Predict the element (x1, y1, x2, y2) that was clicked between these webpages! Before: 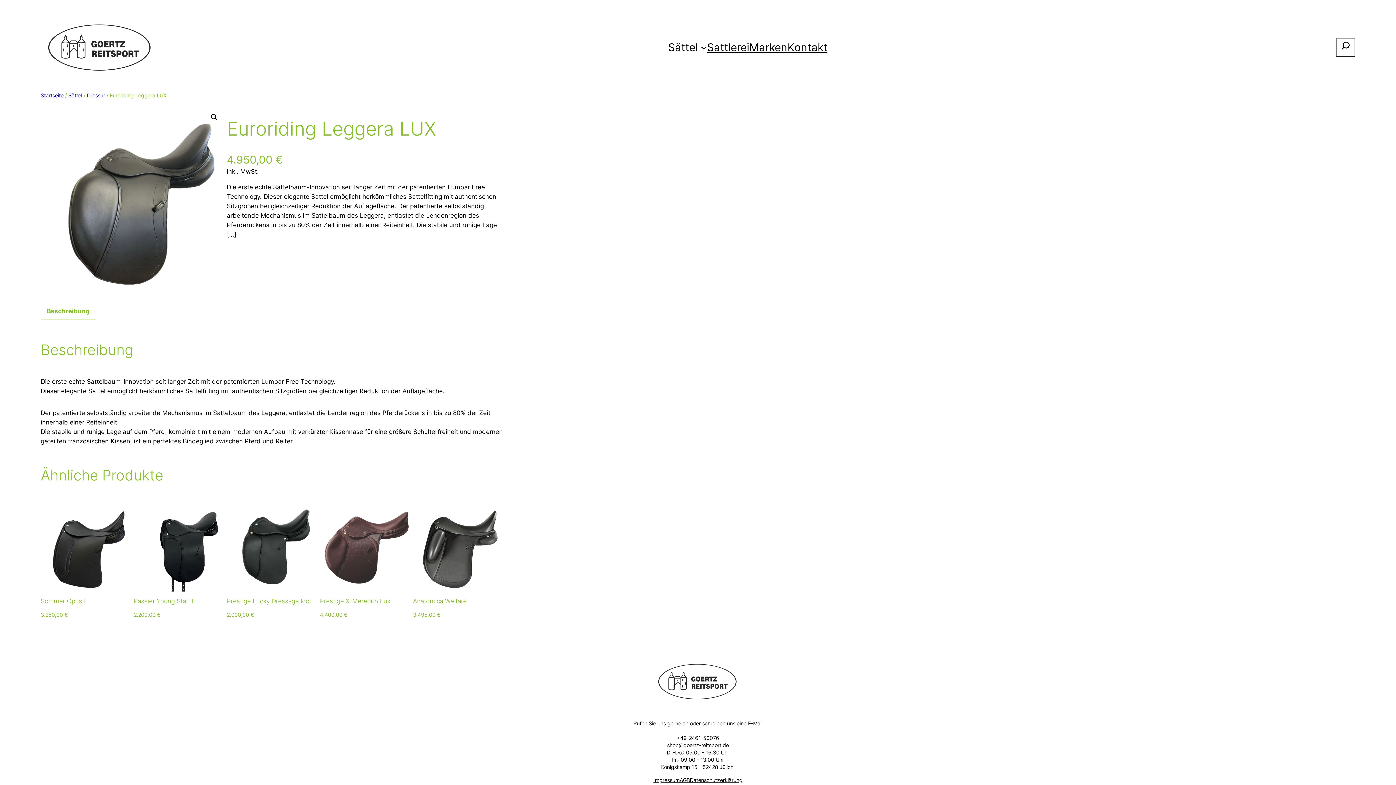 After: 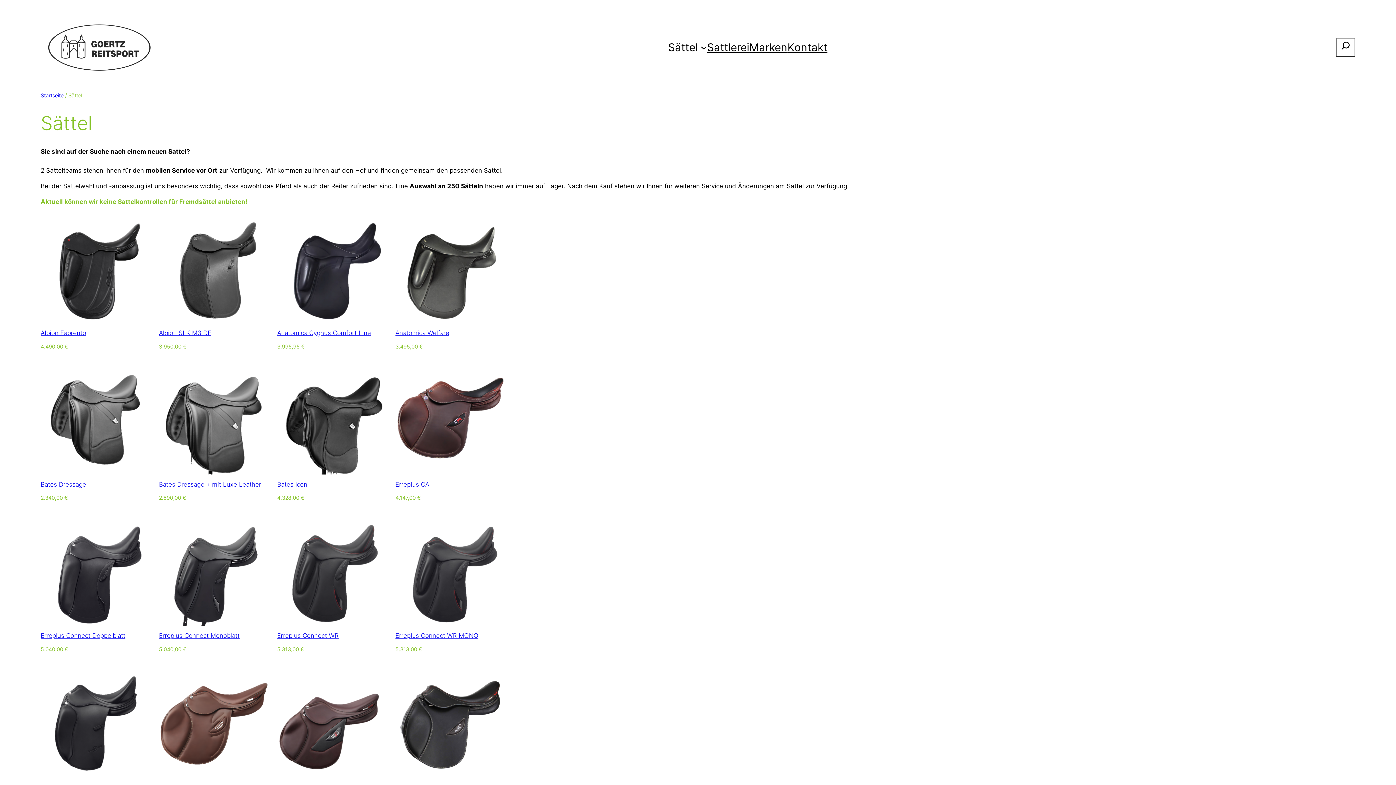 Action: label: Sättel bbox: (68, 92, 82, 98)